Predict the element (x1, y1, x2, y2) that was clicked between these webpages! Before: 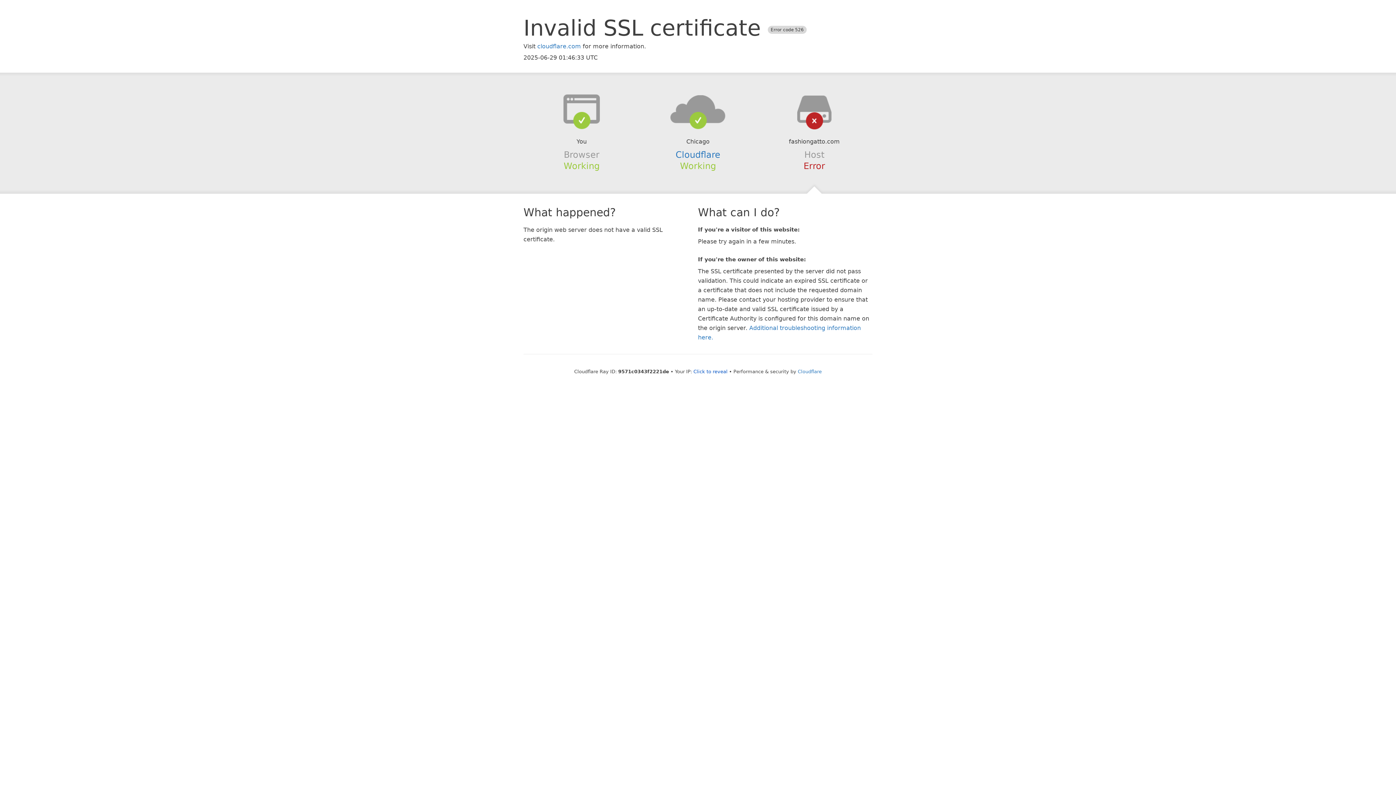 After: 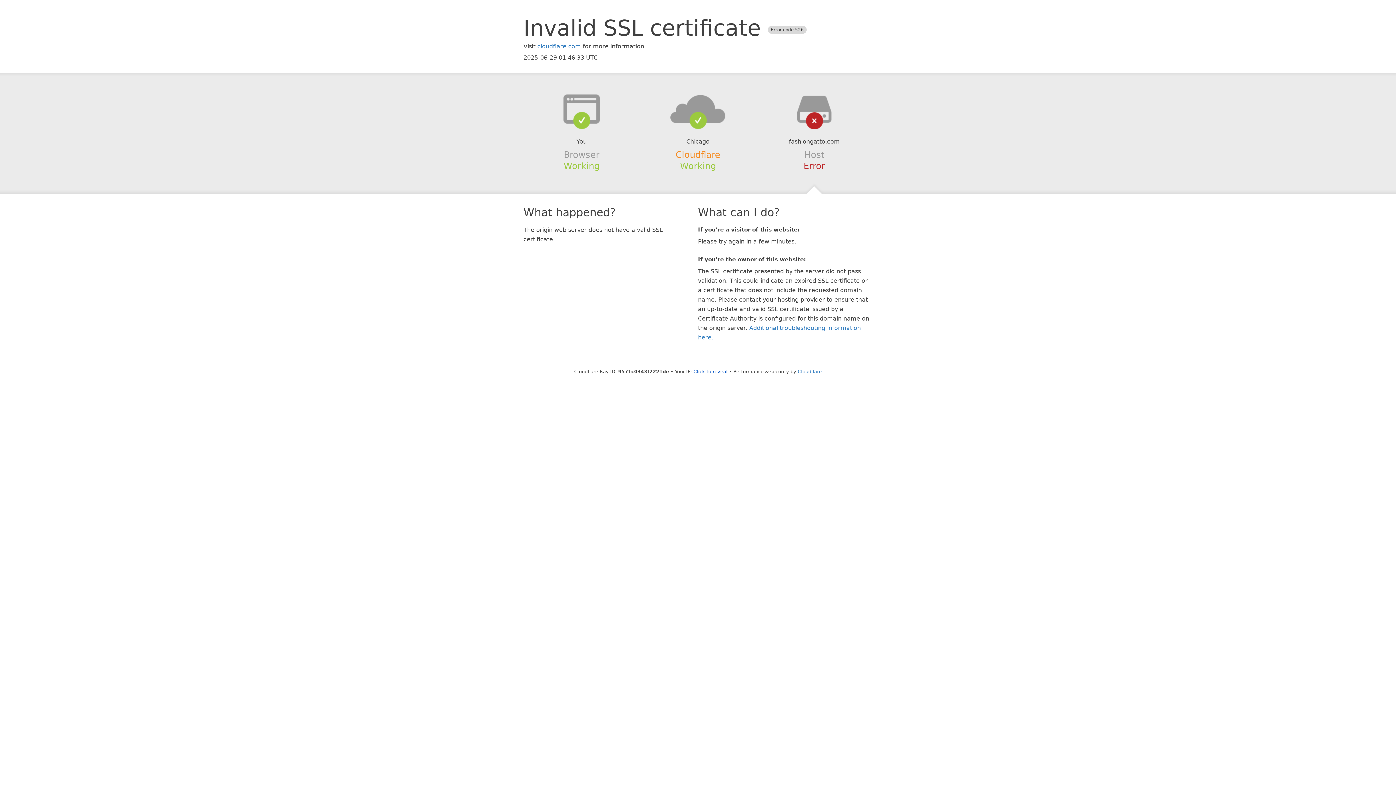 Action: bbox: (675, 149, 720, 159) label: Cloudflare